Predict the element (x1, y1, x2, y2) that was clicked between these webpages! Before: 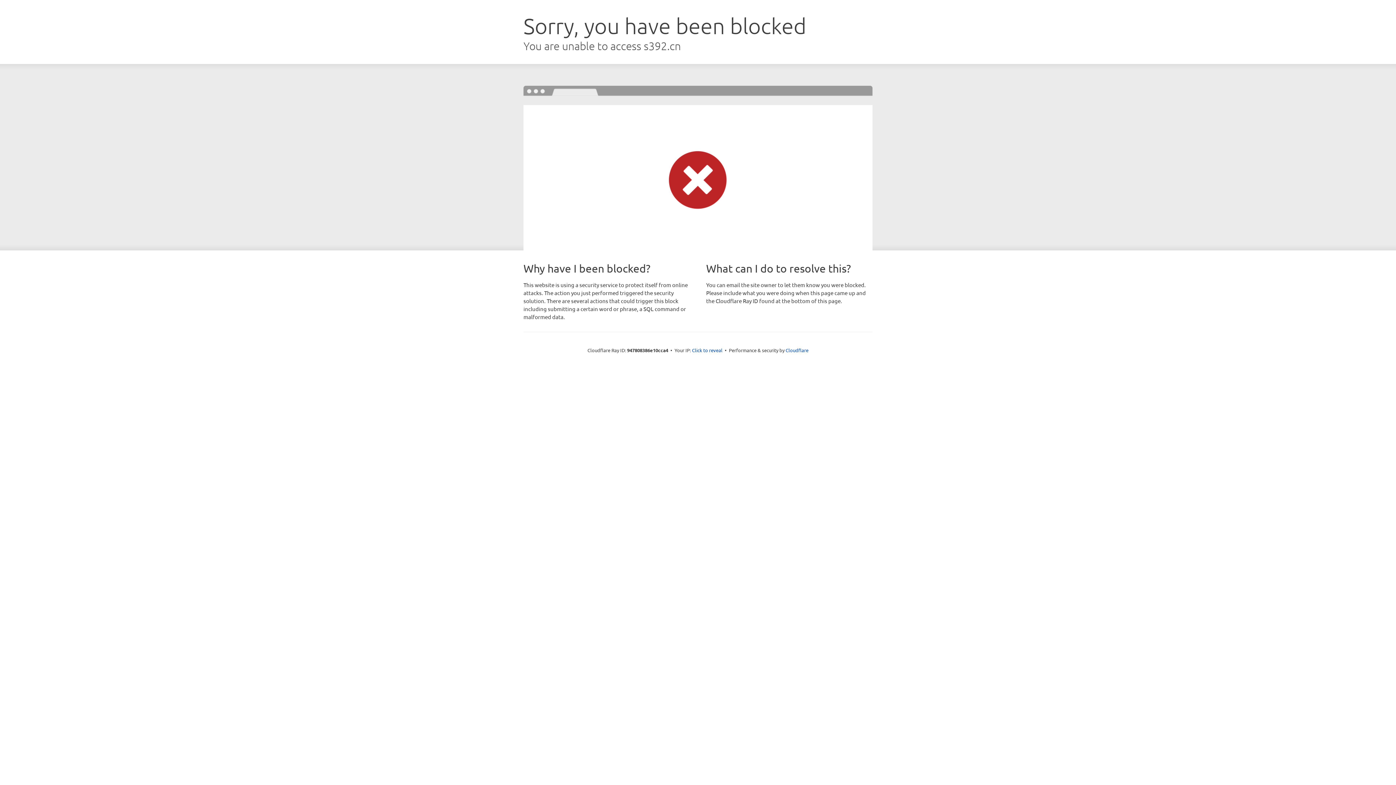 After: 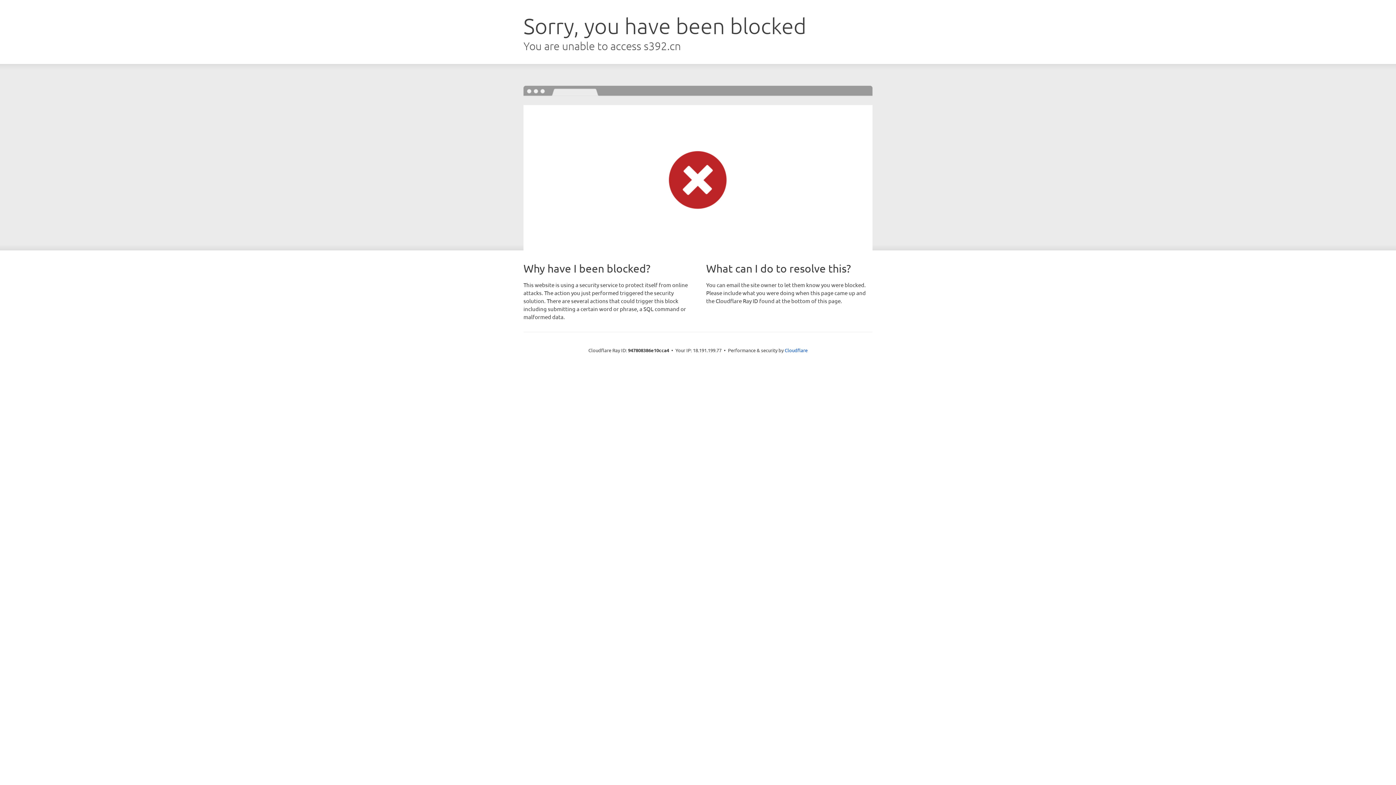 Action: label: Click to reveal bbox: (692, 346, 722, 353)